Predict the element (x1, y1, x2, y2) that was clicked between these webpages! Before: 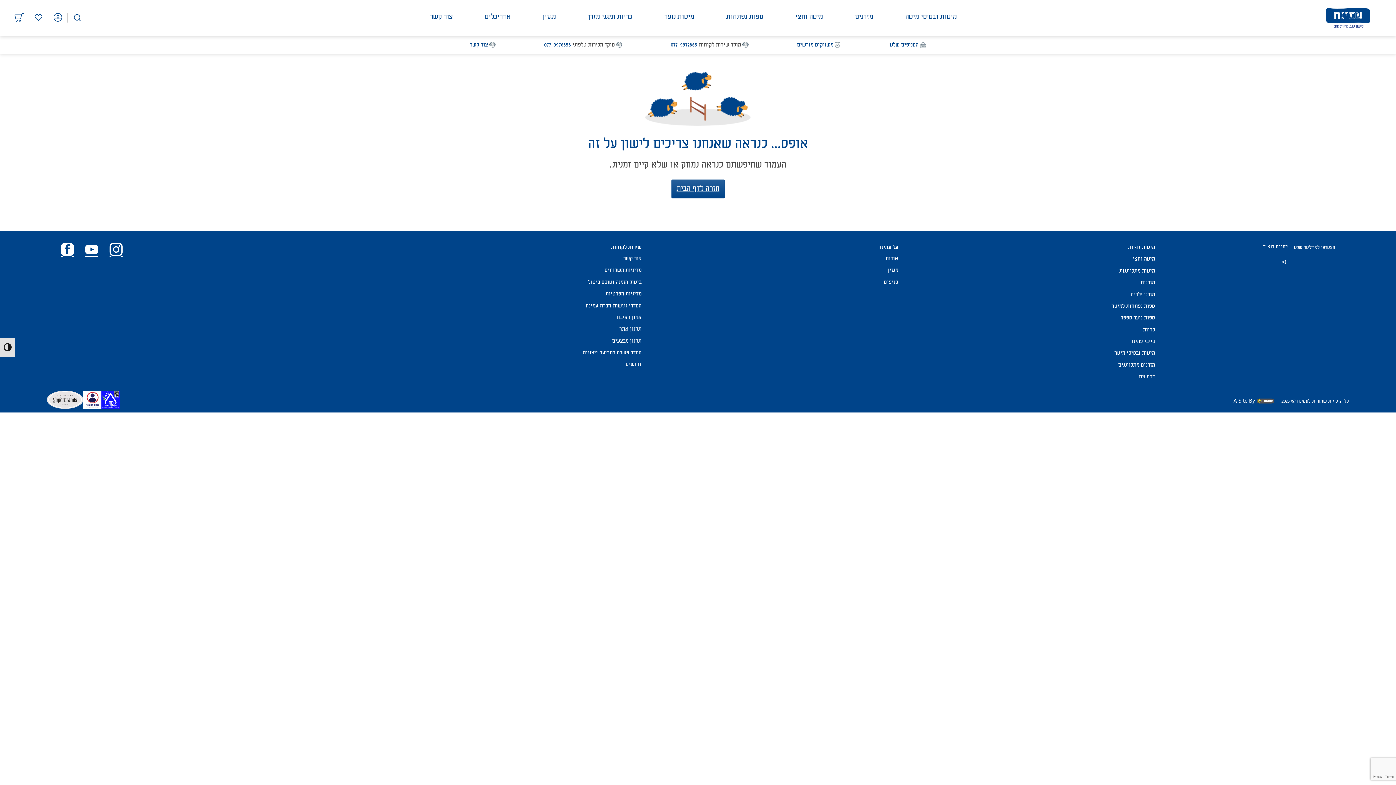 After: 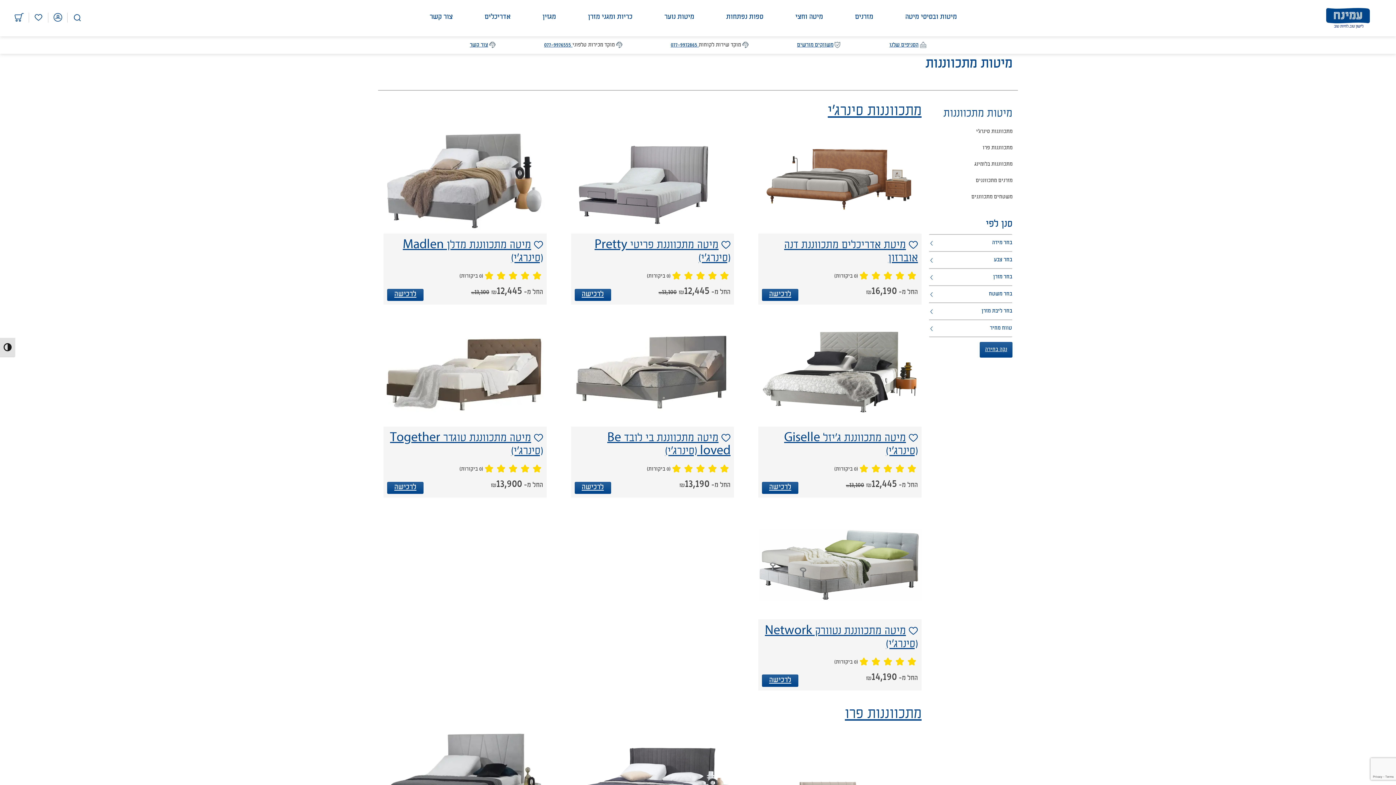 Action: label: מיטות מתכווננות bbox: (1119, 268, 1155, 273)